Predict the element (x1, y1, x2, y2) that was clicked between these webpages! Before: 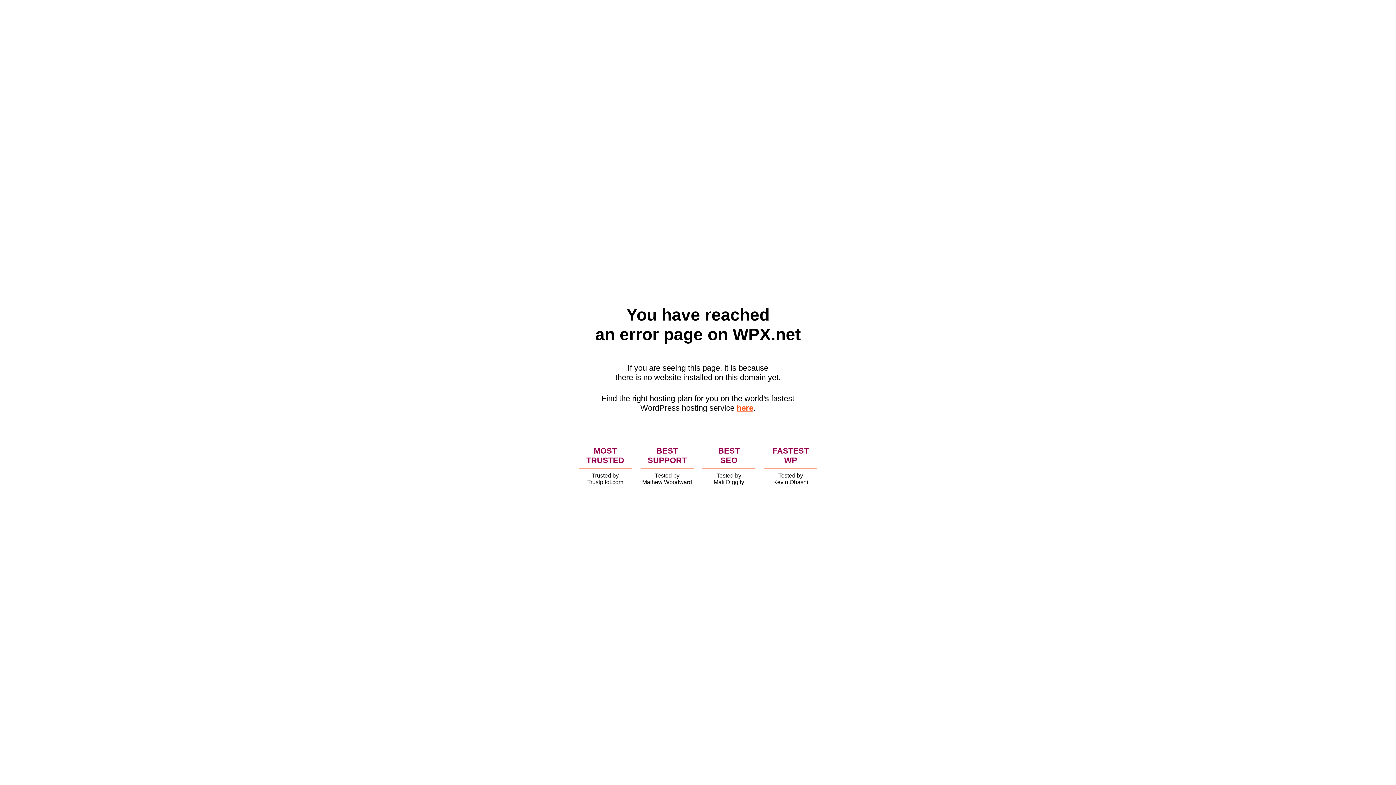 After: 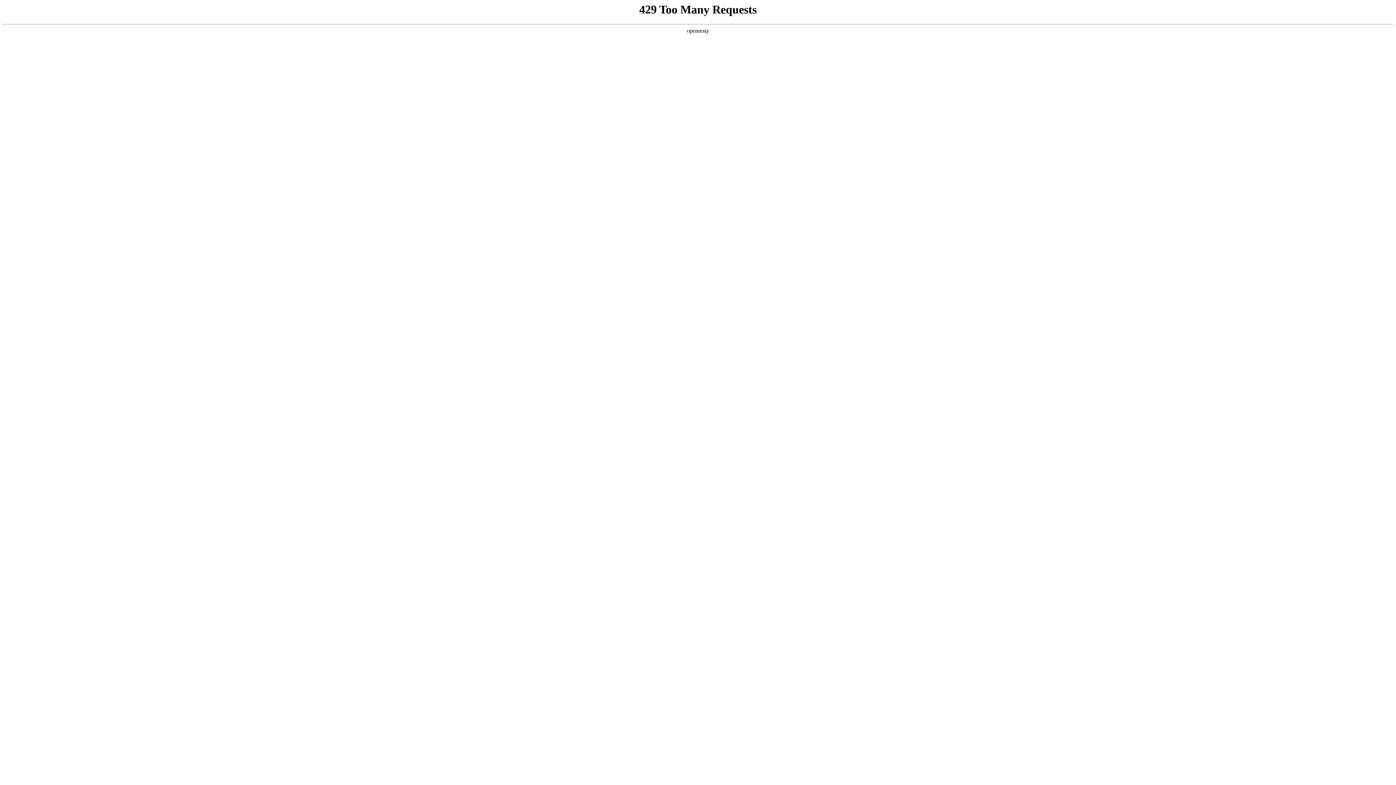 Action: label: here bbox: (736, 403, 753, 412)